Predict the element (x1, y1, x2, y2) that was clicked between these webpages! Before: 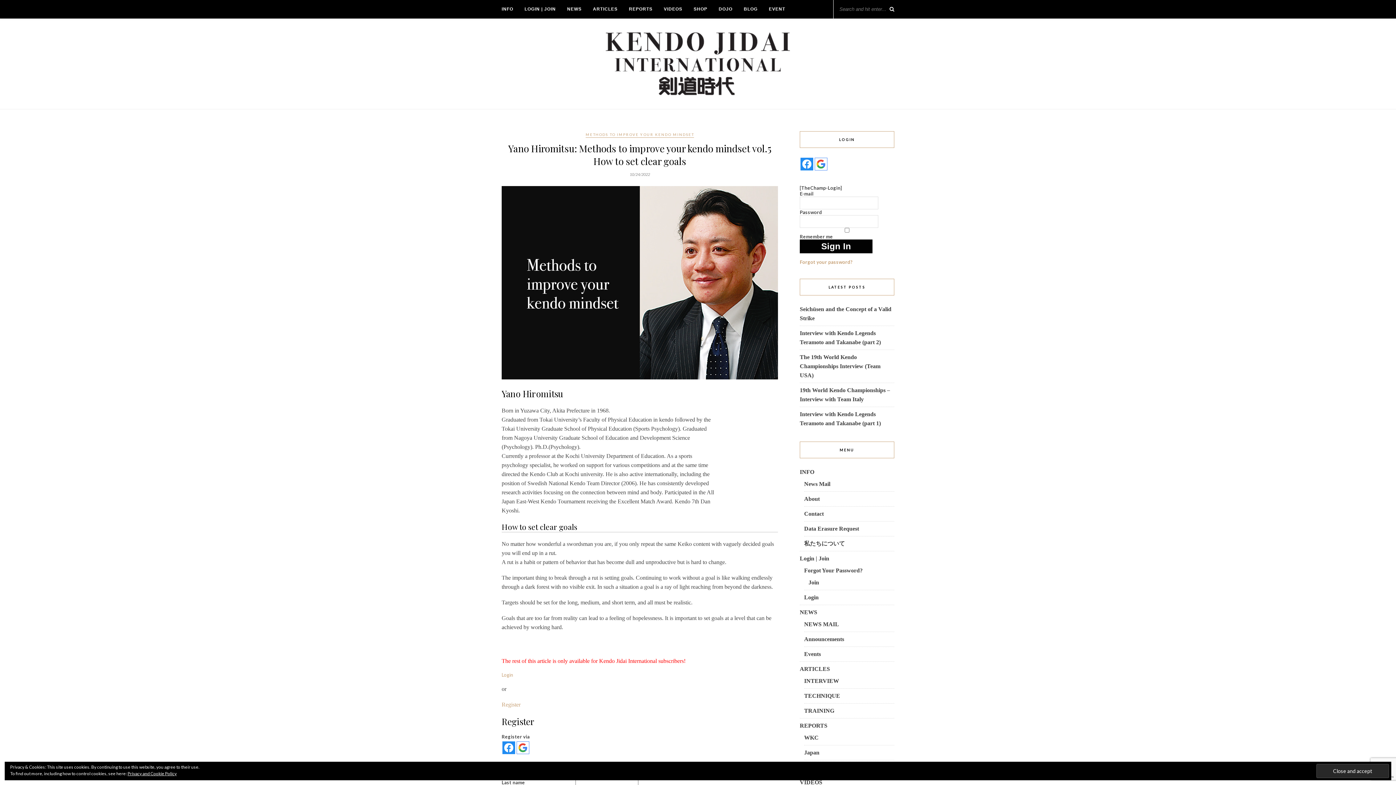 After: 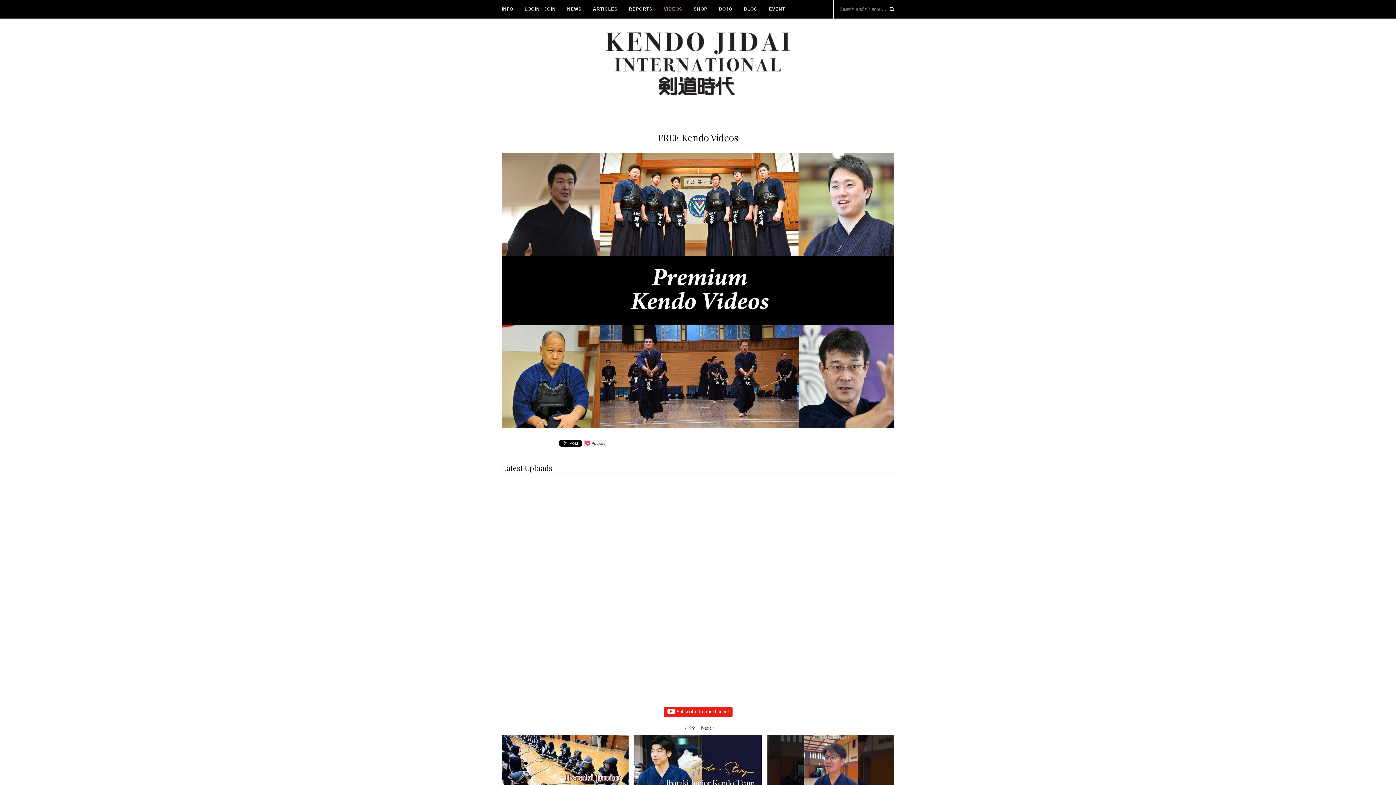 Action: bbox: (664, 0, 682, 18) label: VIDEOS